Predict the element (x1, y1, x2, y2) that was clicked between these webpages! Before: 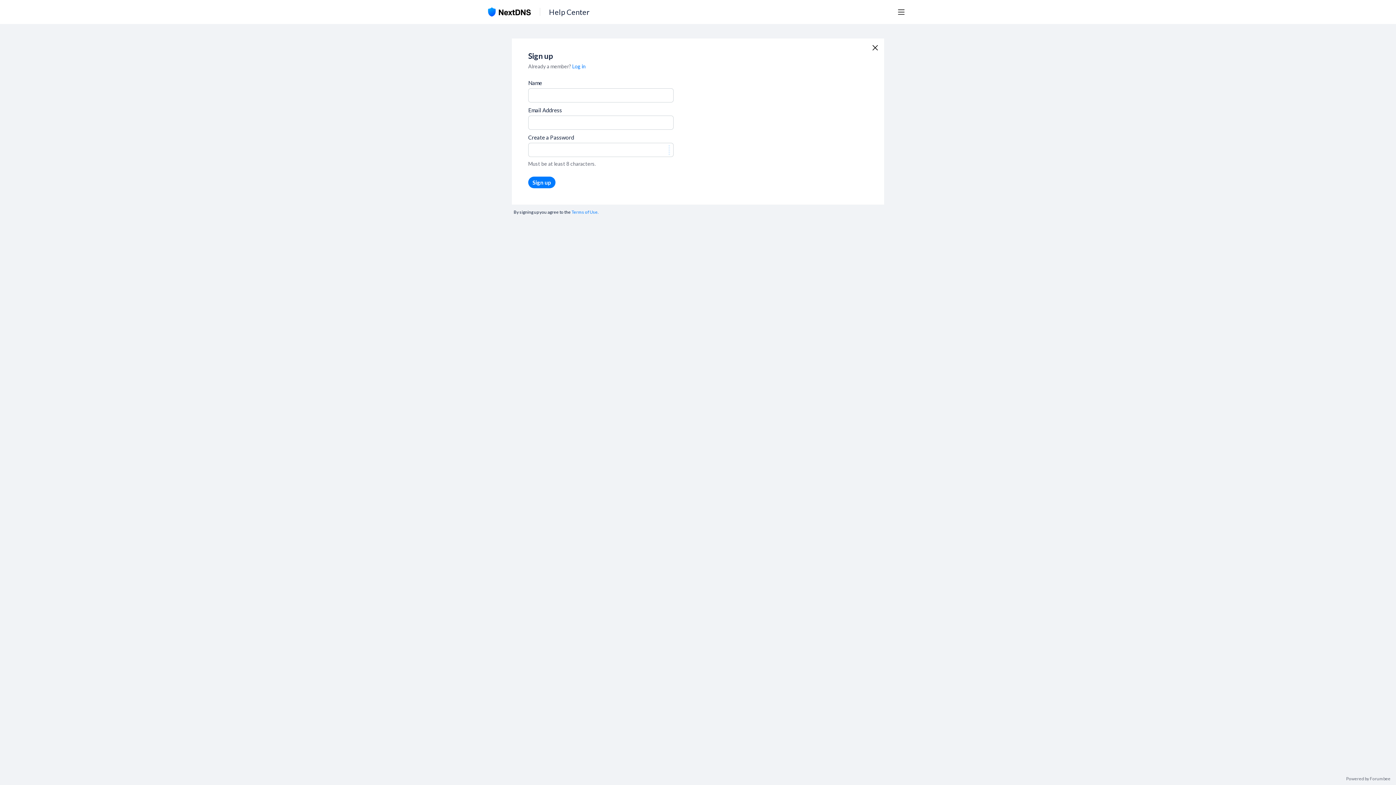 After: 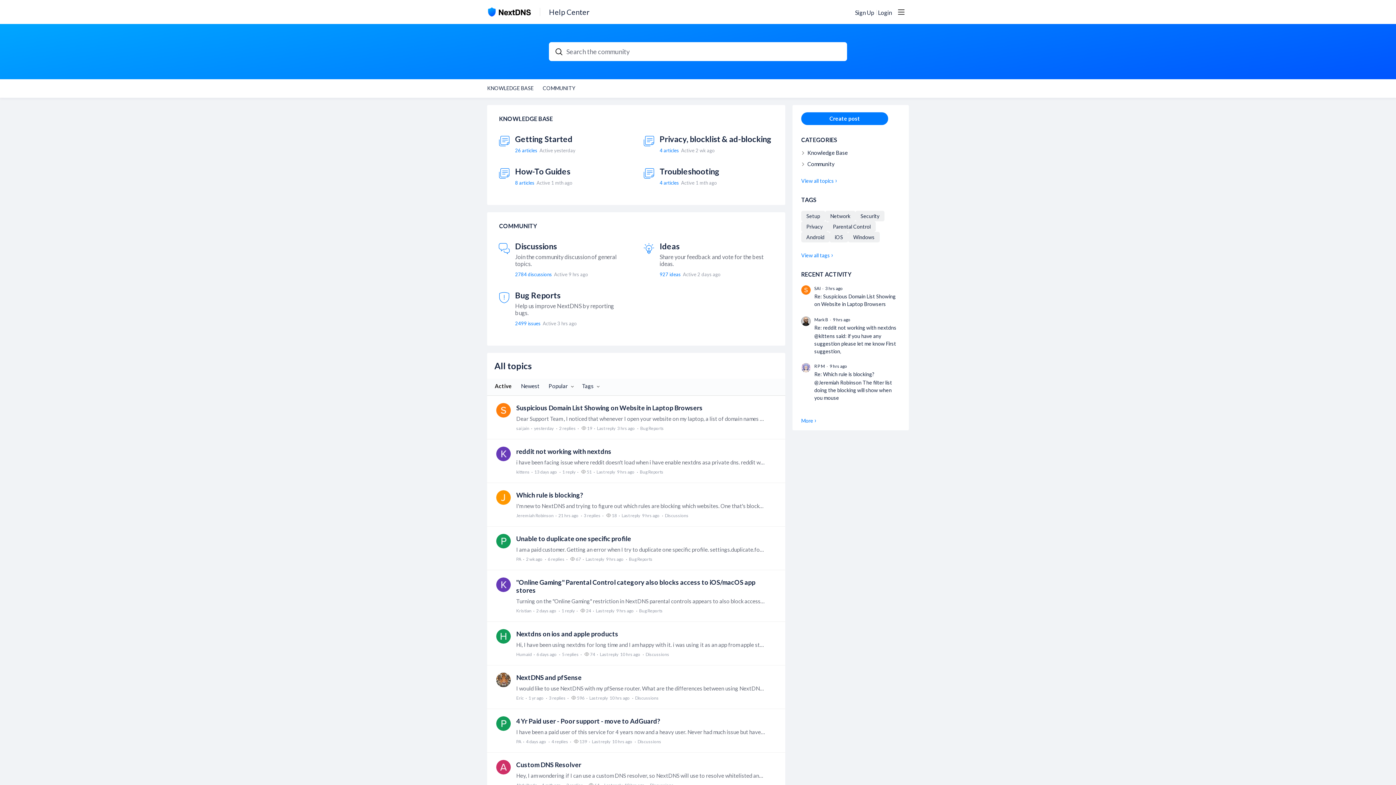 Action: bbox: (487, 6, 531, 17)